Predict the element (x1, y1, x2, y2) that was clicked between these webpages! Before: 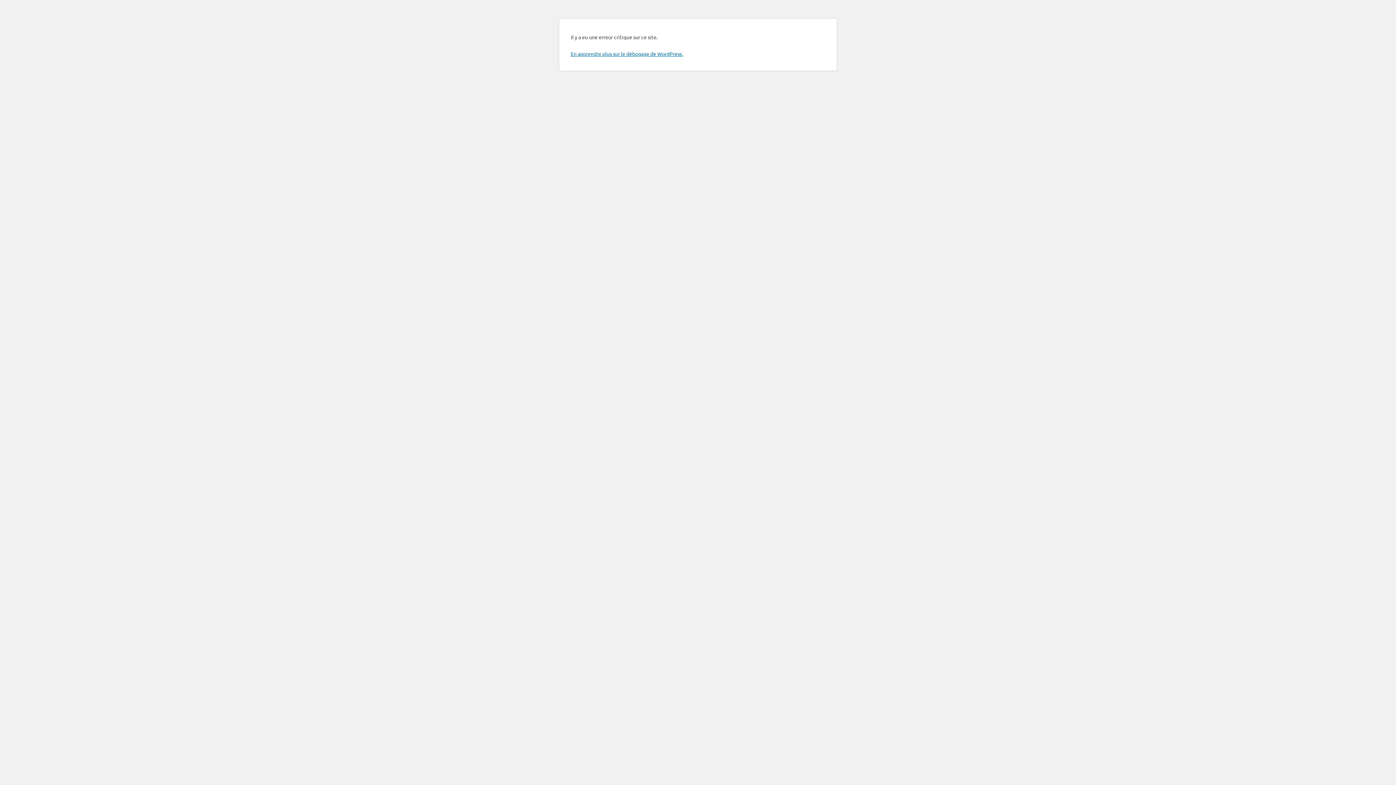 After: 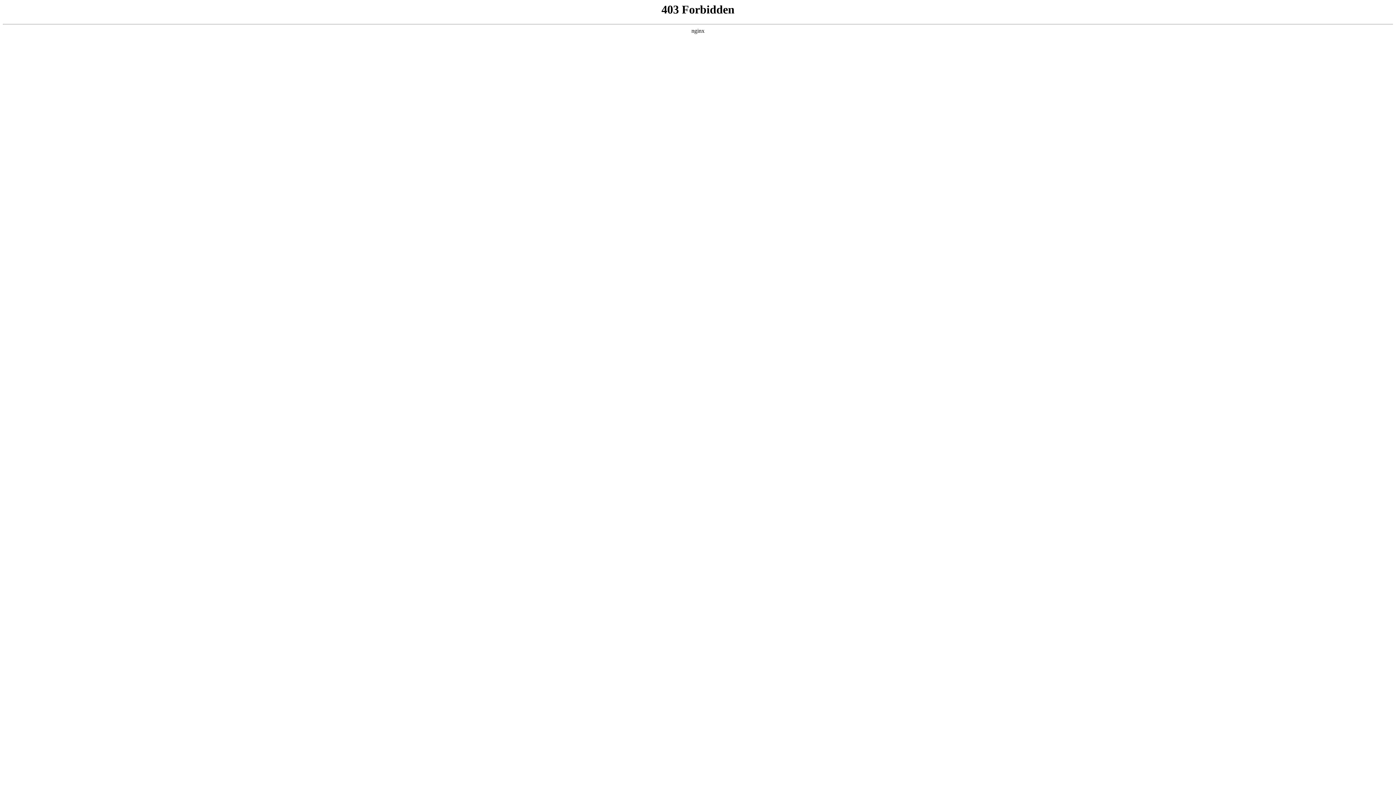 Action: bbox: (570, 50, 683, 57) label: En apprendre plus sur le débogage de WordPress.